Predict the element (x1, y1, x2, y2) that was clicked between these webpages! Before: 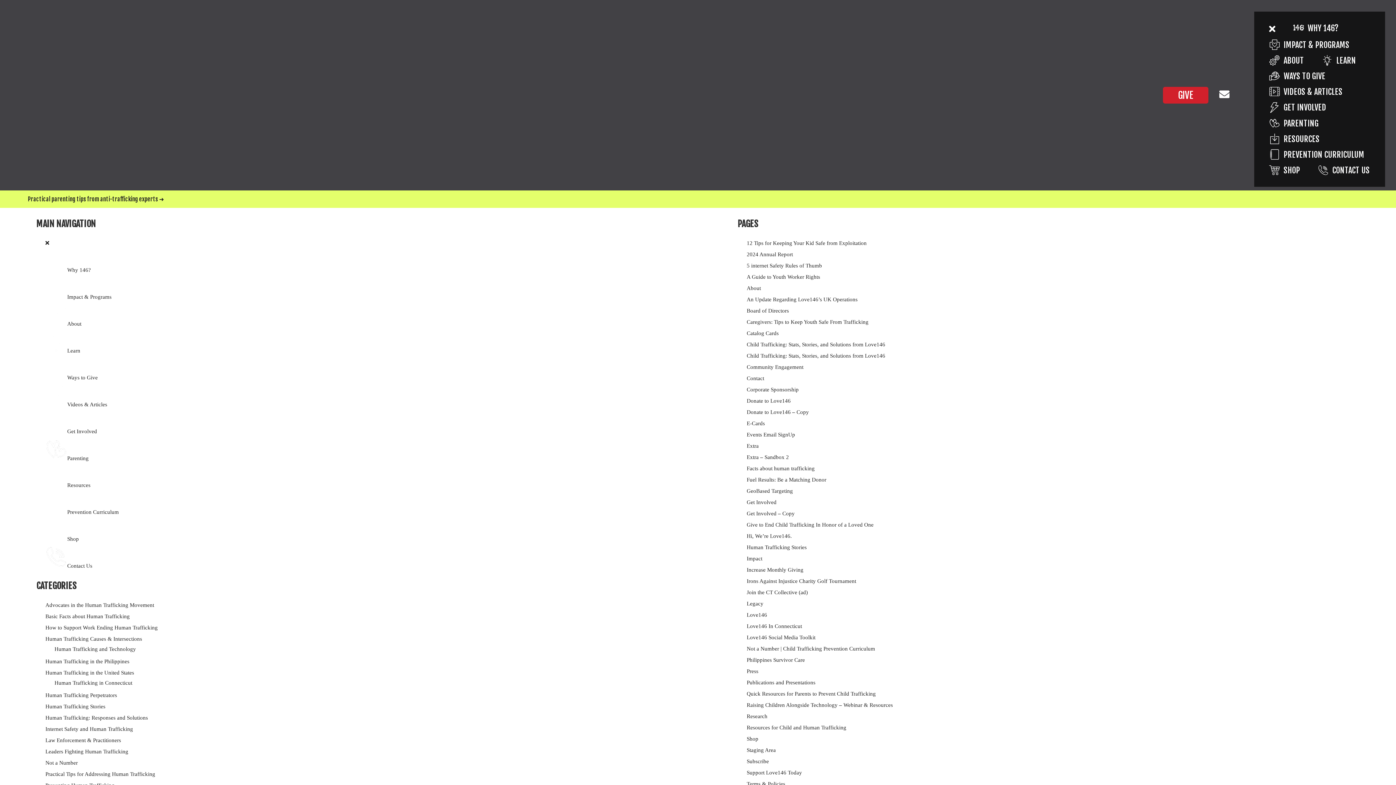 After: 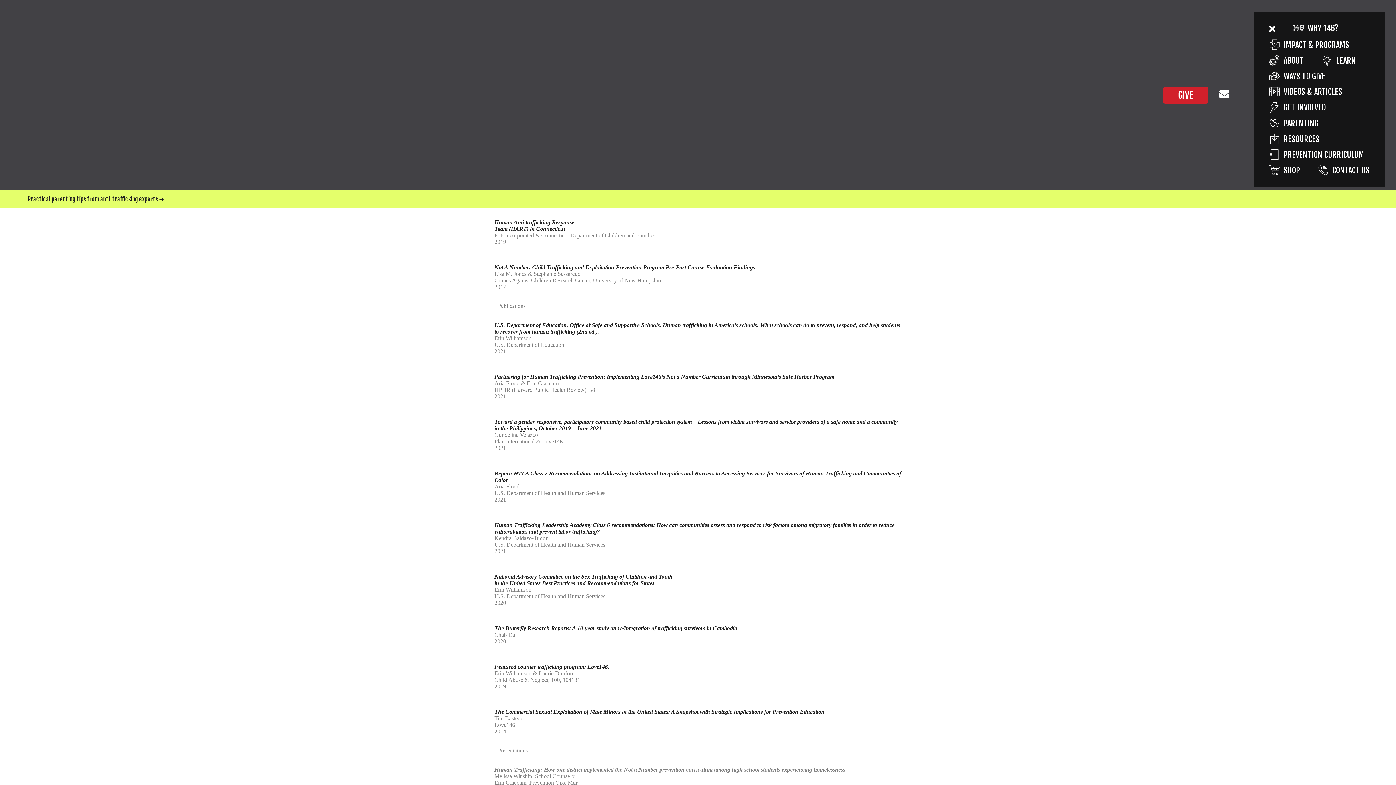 Action: label: Publications and Presentations bbox: (746, 680, 815, 685)